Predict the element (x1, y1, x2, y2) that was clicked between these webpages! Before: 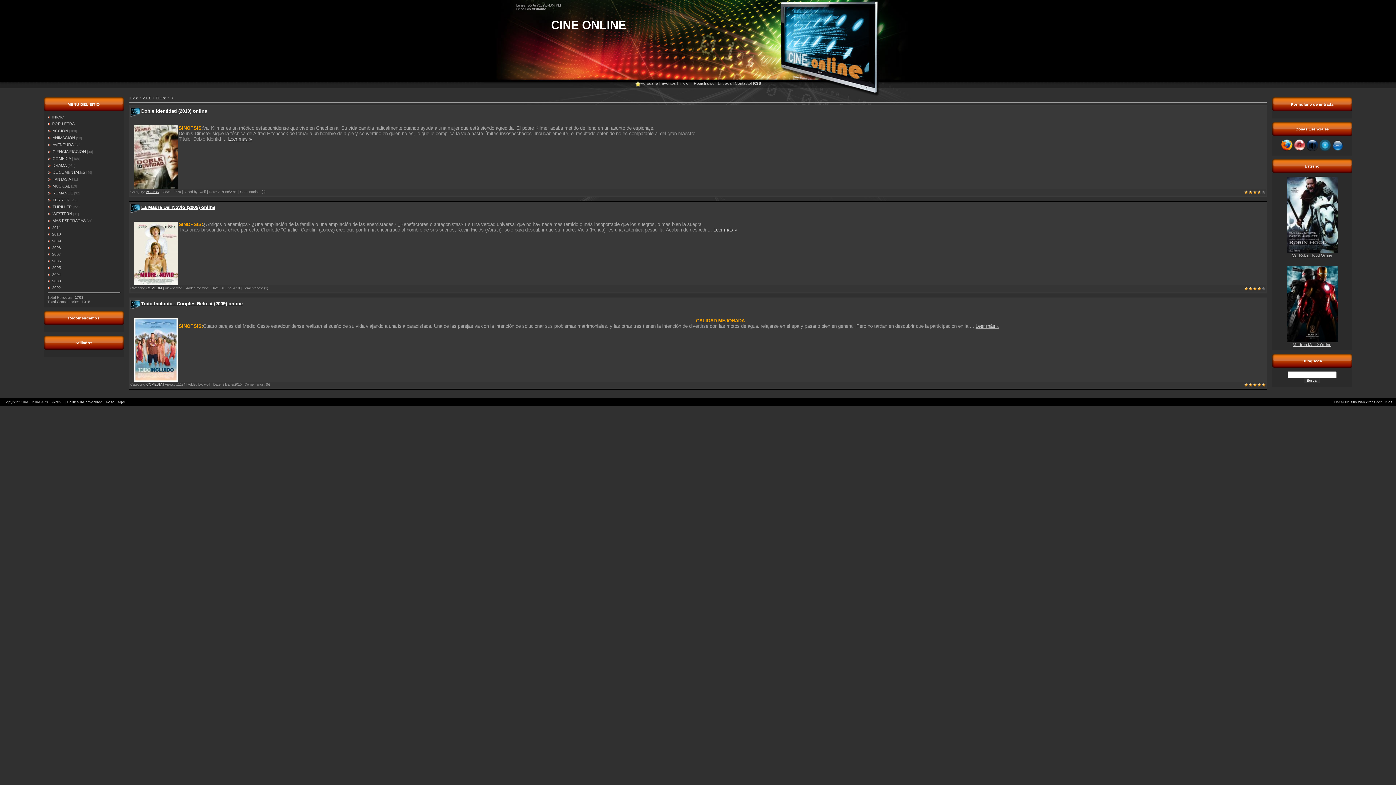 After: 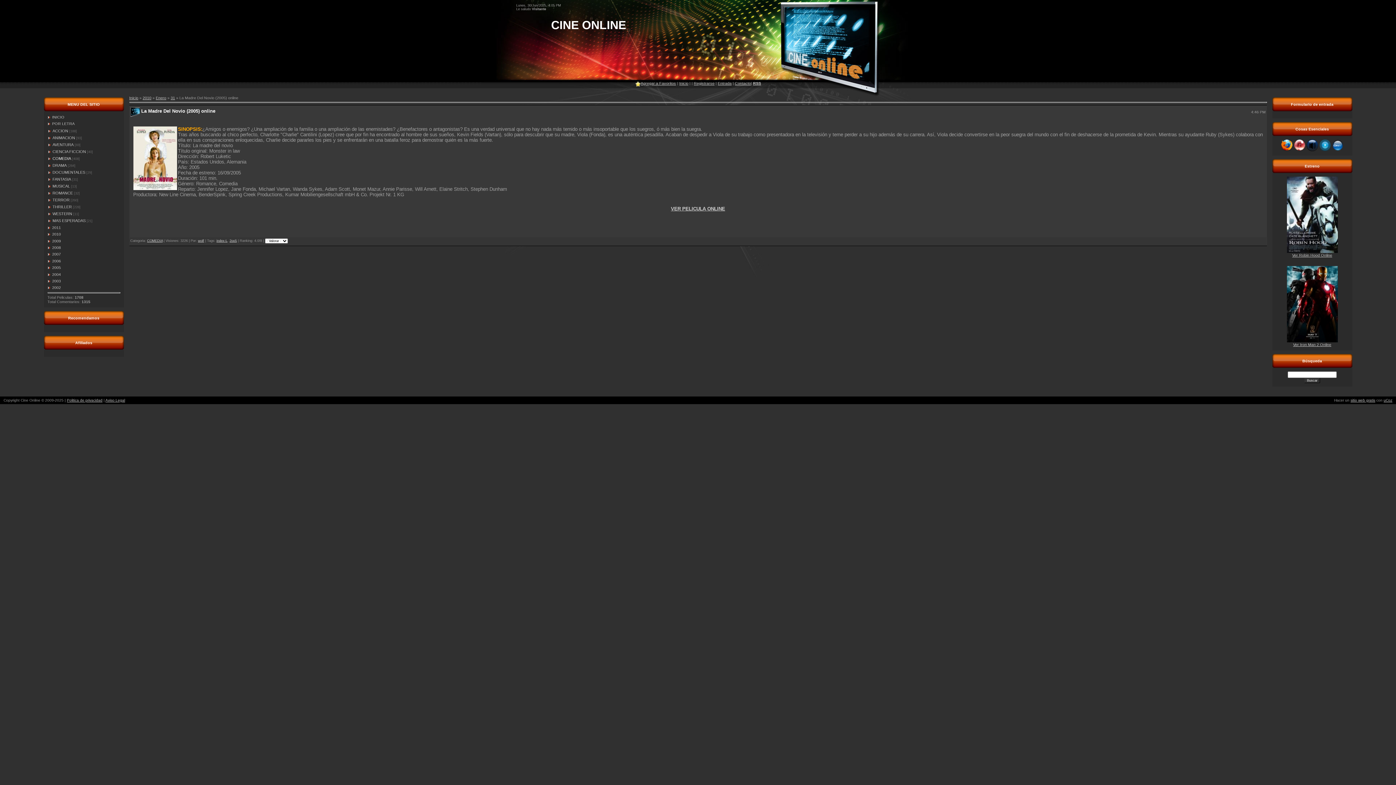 Action: label: La Madre Del Novio (2005) online bbox: (141, 204, 215, 210)